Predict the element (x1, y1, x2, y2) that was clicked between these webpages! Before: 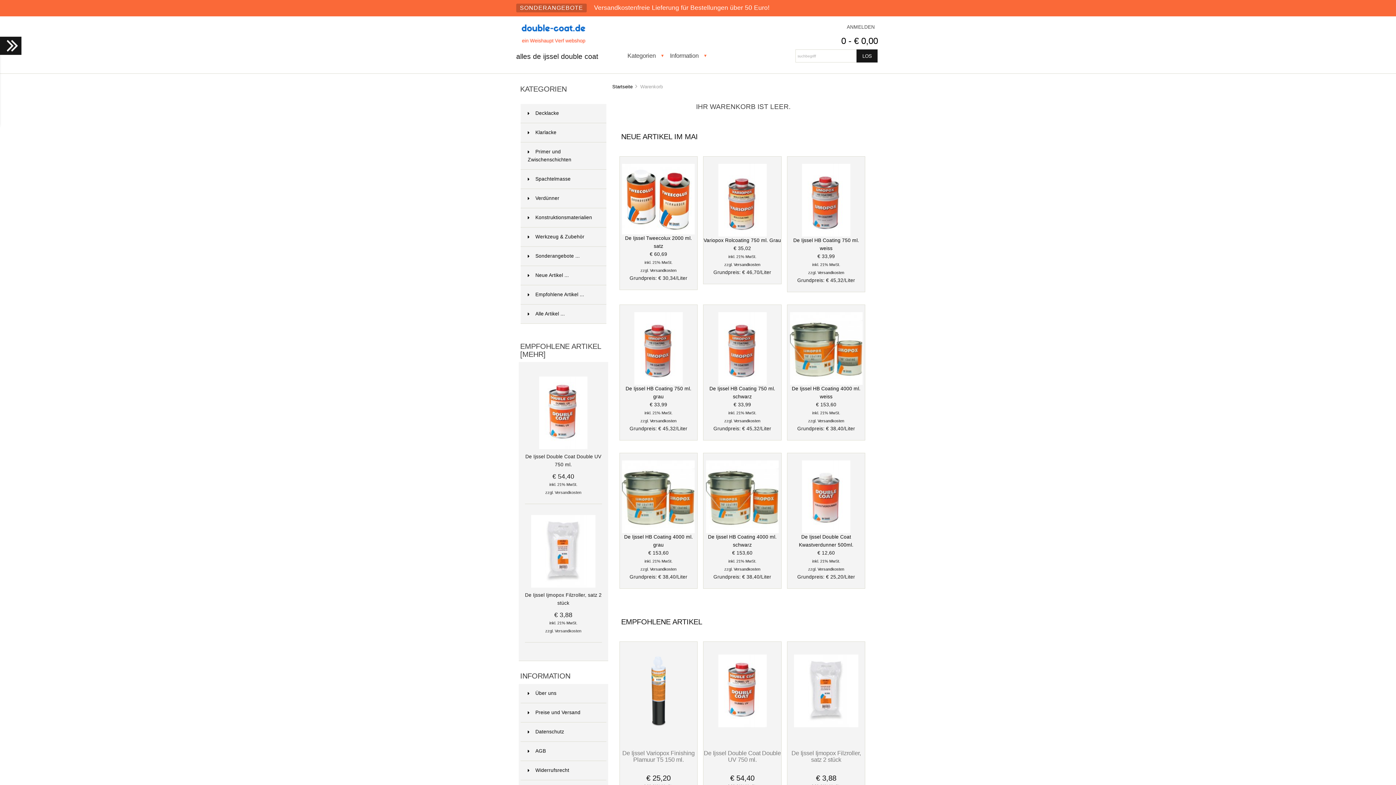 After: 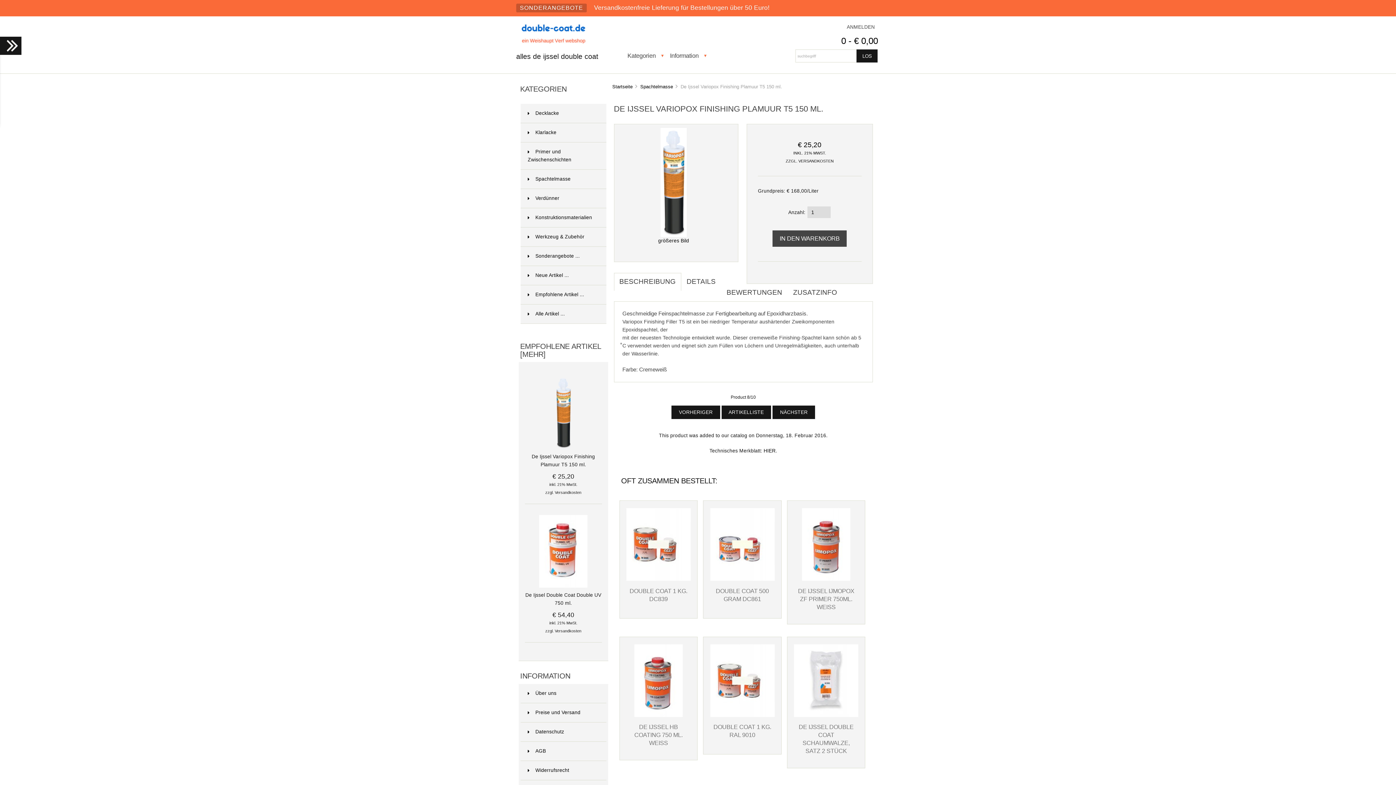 Action: bbox: (649, 723, 667, 728)